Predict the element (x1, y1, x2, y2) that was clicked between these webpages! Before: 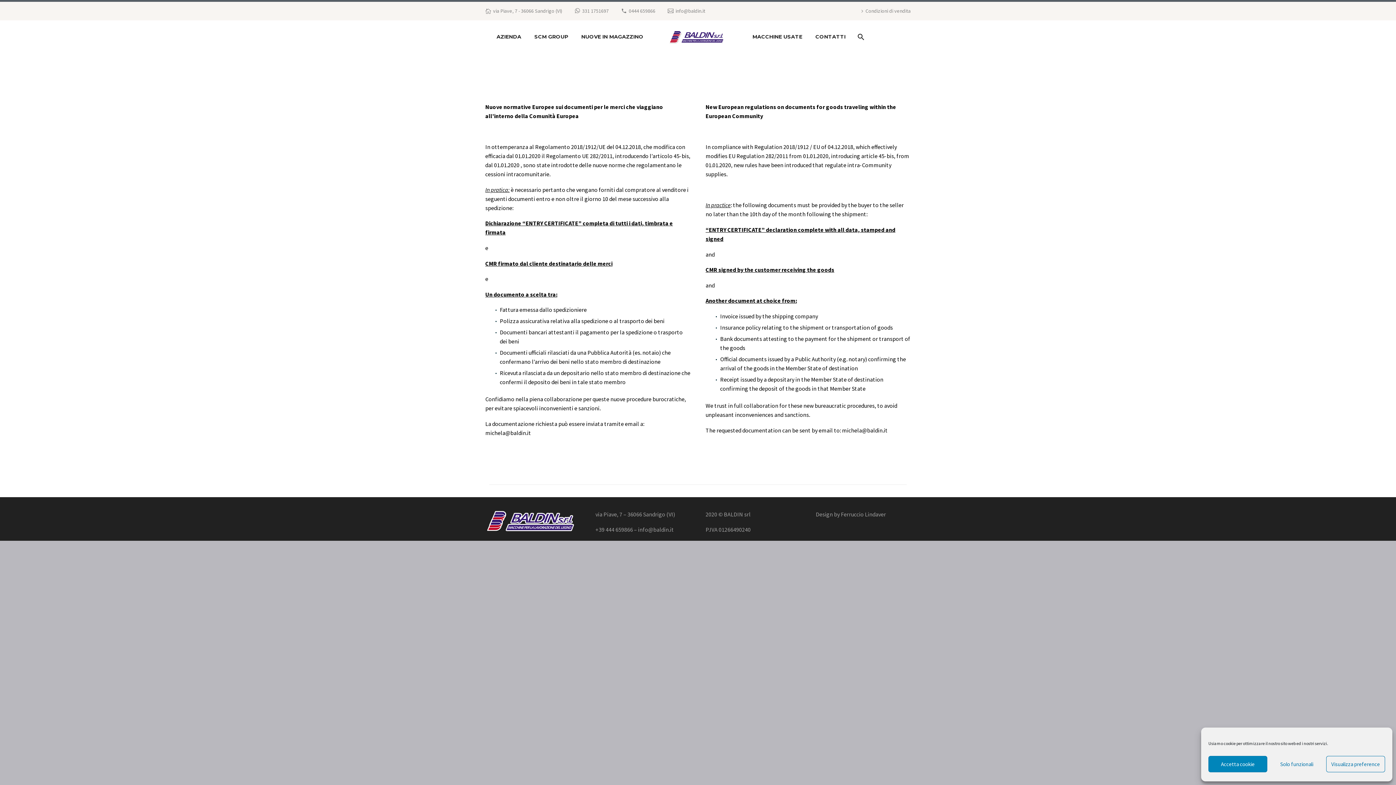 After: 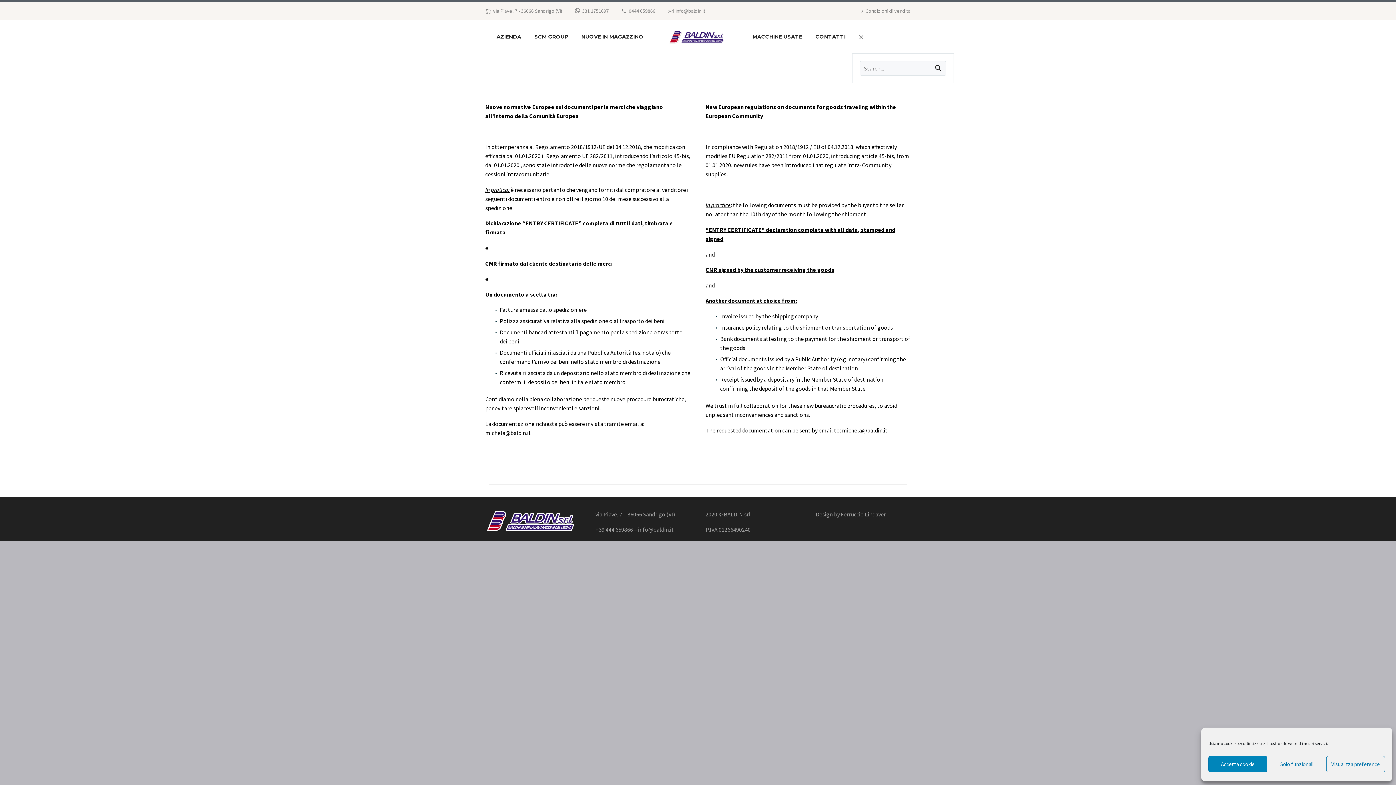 Action: bbox: (853, 32, 867, 41)